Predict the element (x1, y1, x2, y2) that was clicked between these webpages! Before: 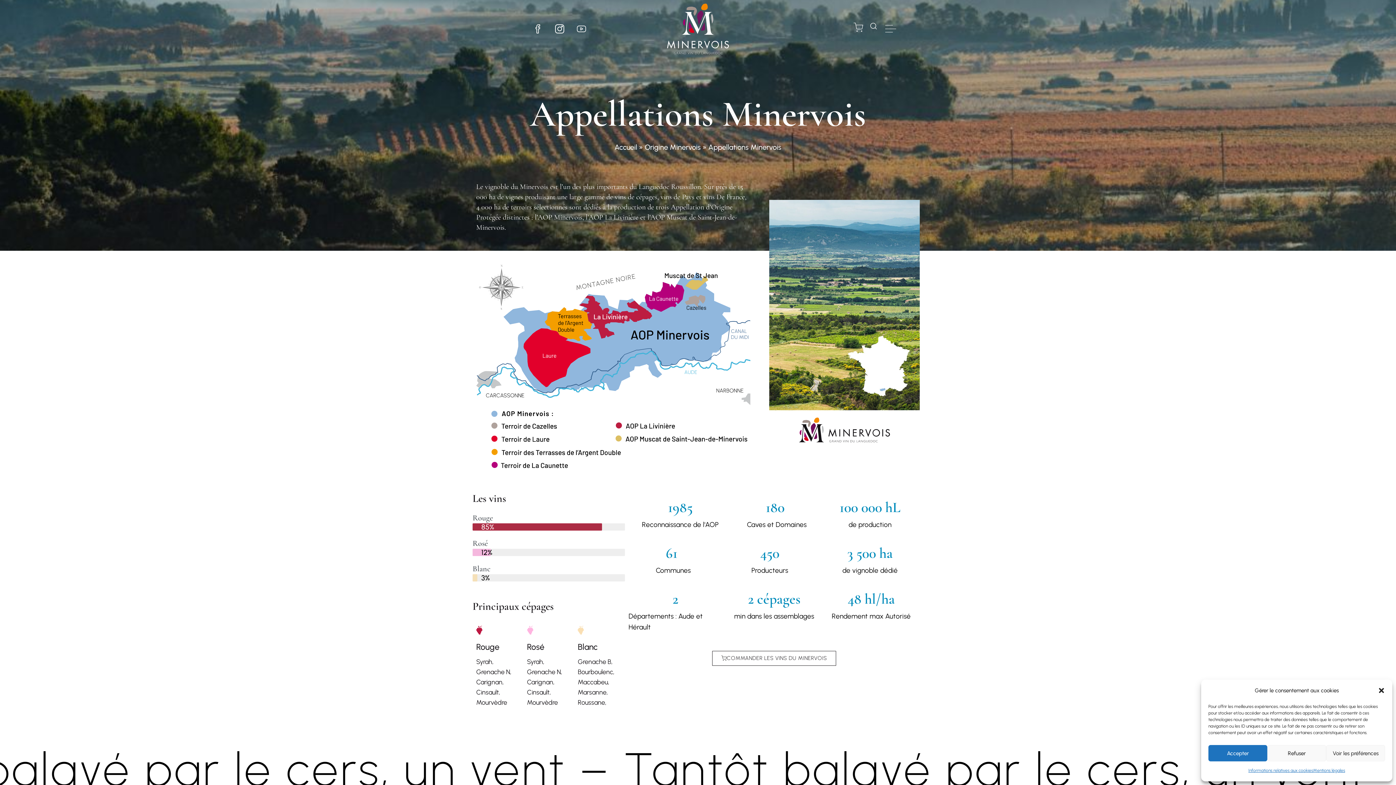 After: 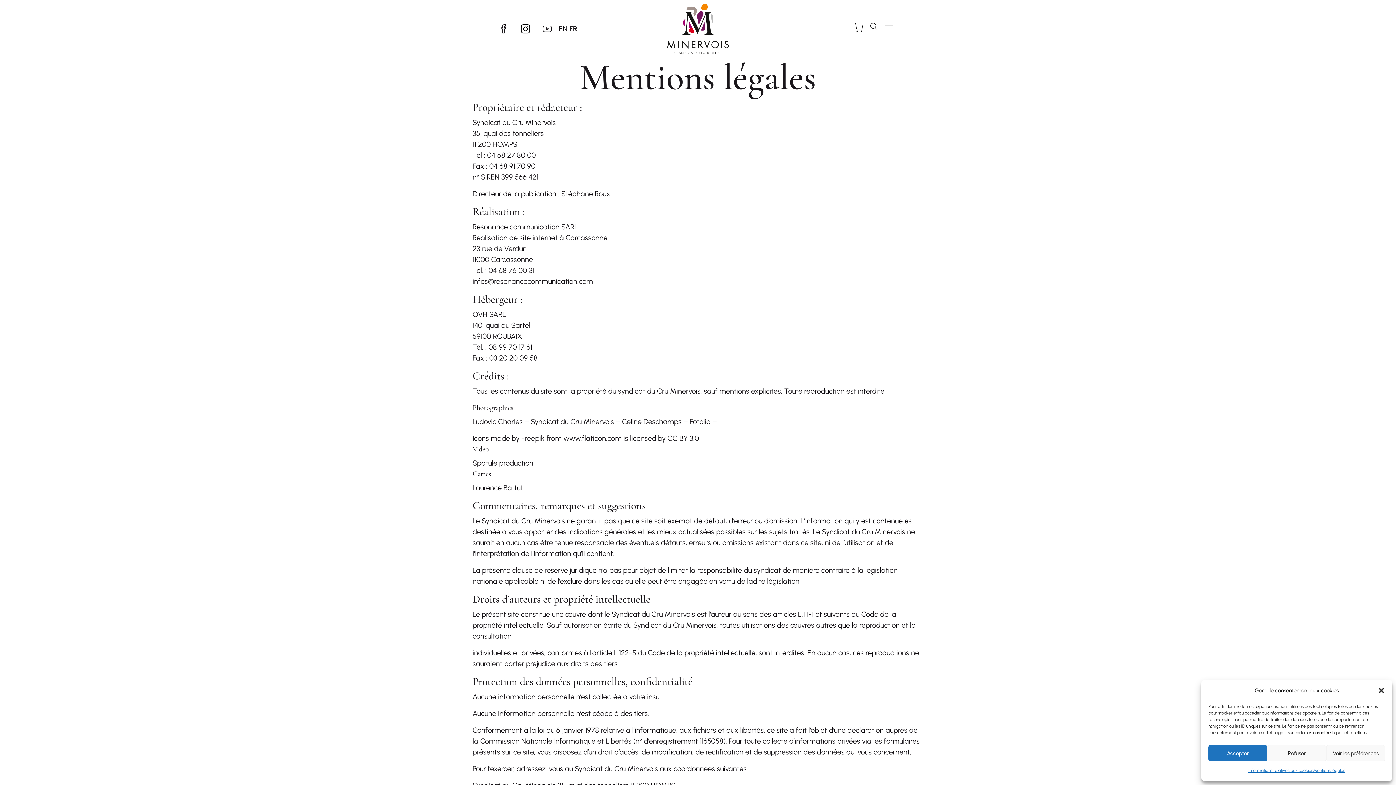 Action: label: Mentions légales bbox: (1313, 765, 1345, 776)